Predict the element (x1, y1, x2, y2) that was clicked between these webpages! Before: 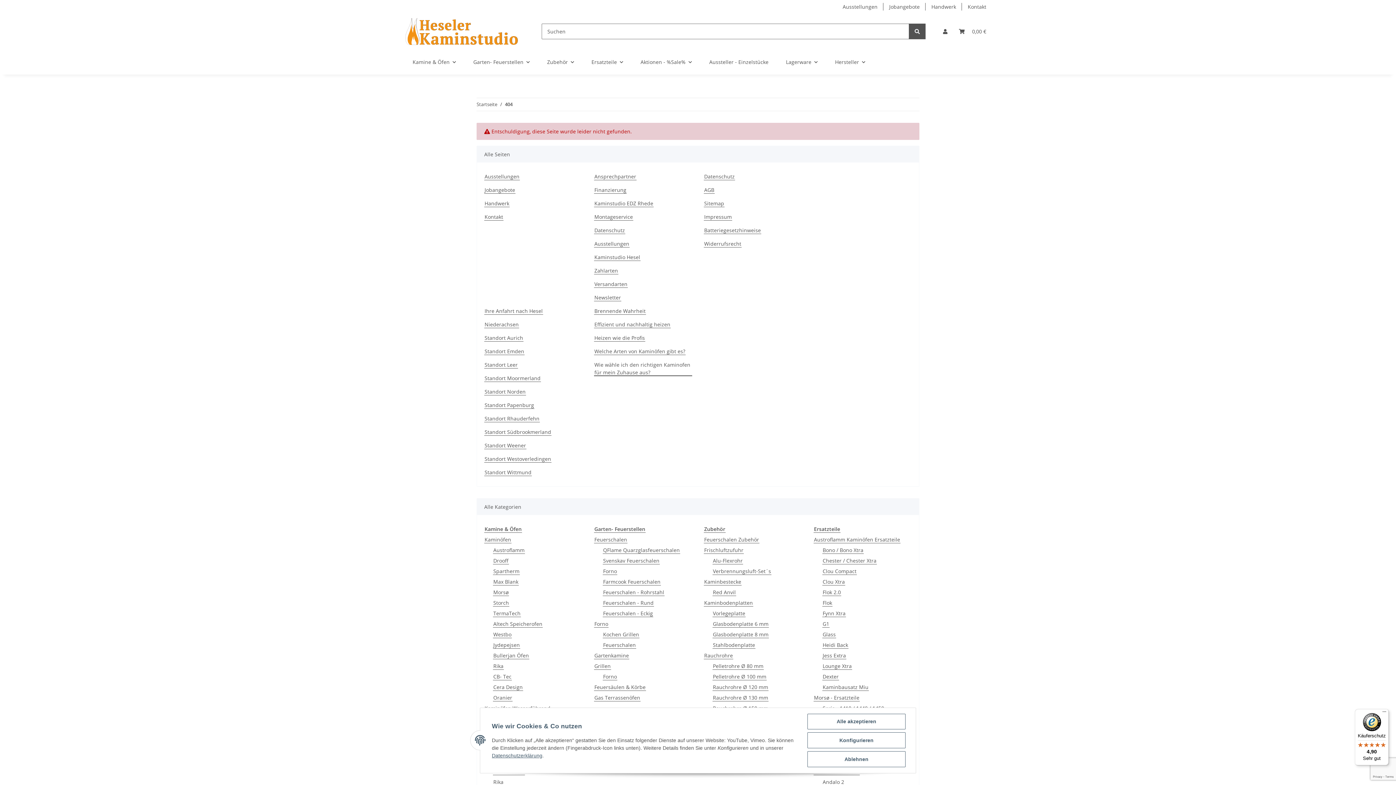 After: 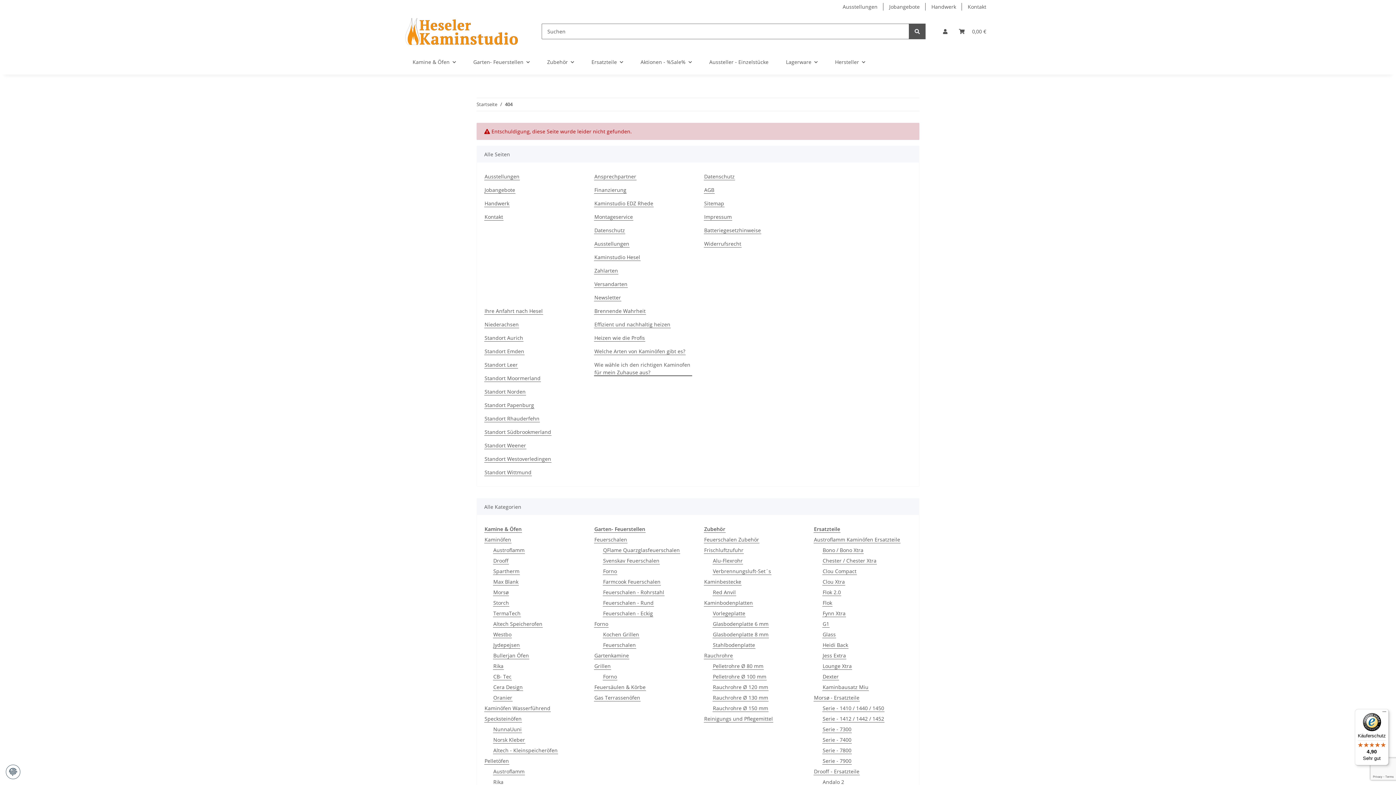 Action: label: Alle akzeptieren bbox: (807, 714, 905, 729)